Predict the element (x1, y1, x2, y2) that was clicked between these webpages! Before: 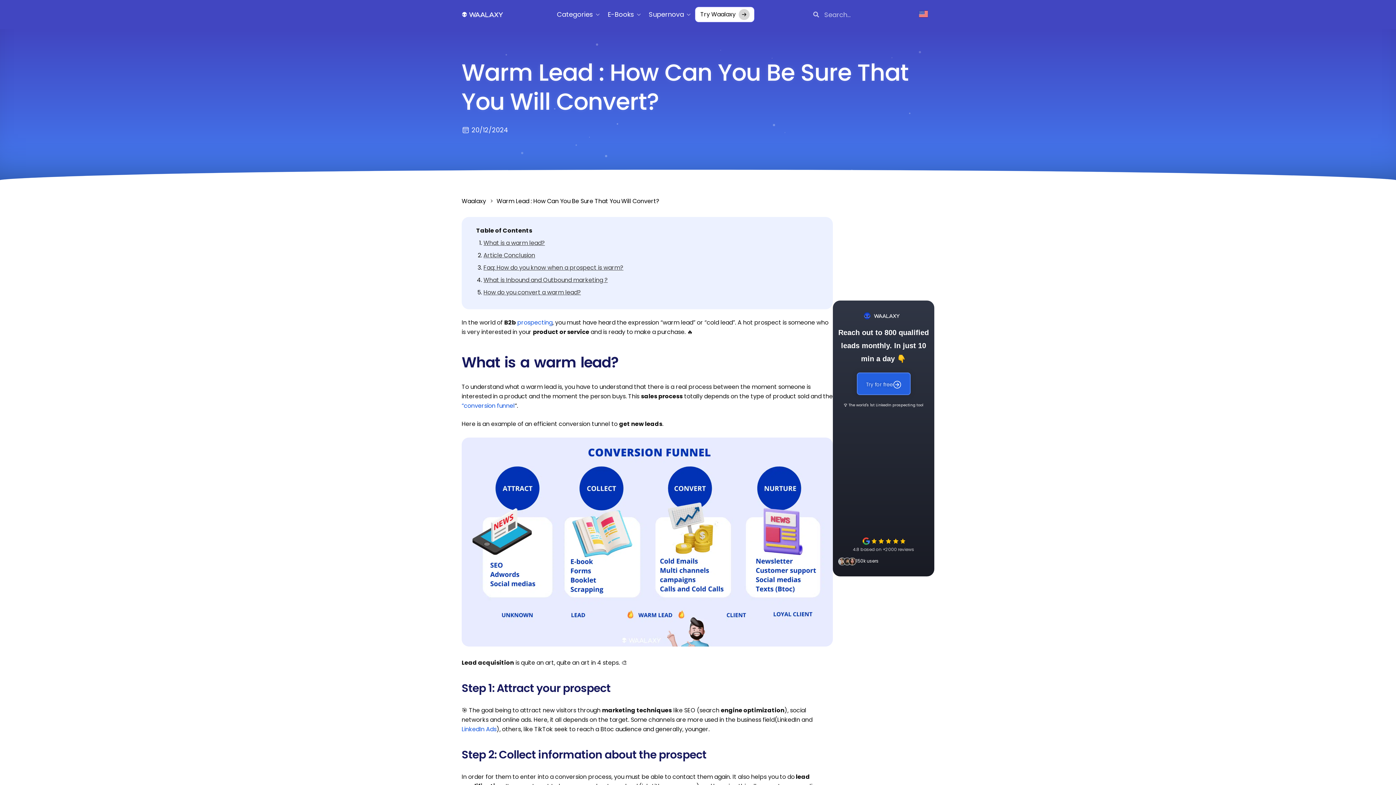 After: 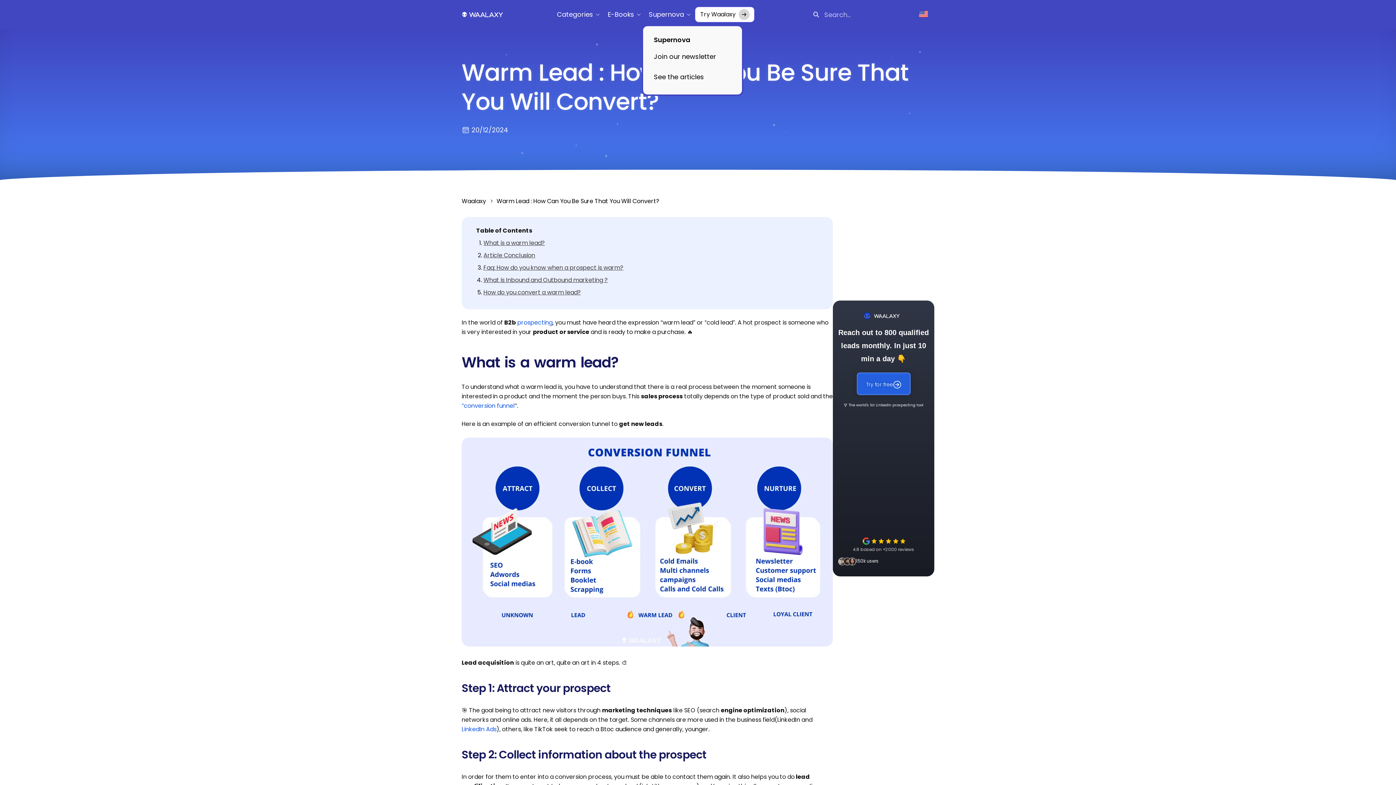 Action: bbox: (645, 4, 687, 24) label: Supernova